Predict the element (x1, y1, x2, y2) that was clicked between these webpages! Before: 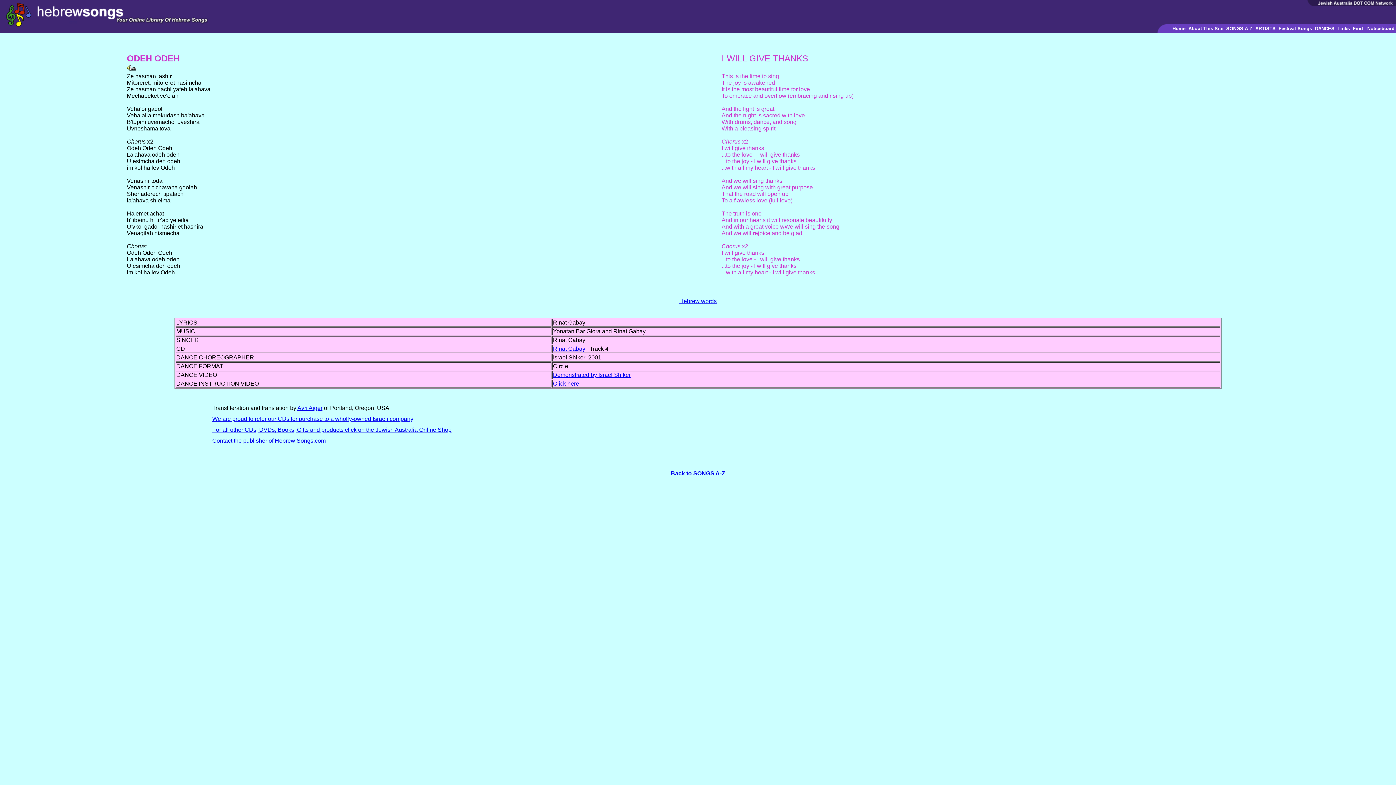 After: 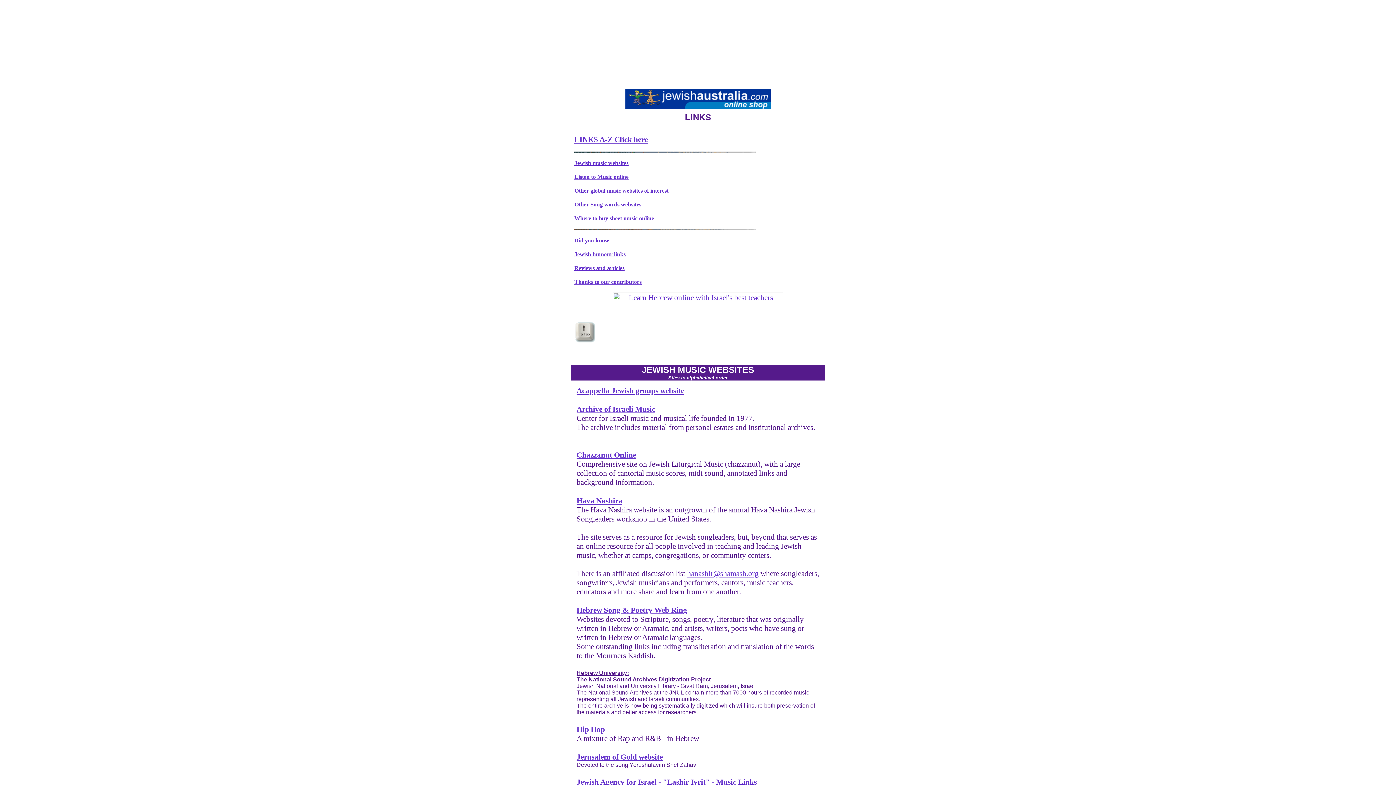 Action: bbox: (1337, 25, 1350, 31) label: Links